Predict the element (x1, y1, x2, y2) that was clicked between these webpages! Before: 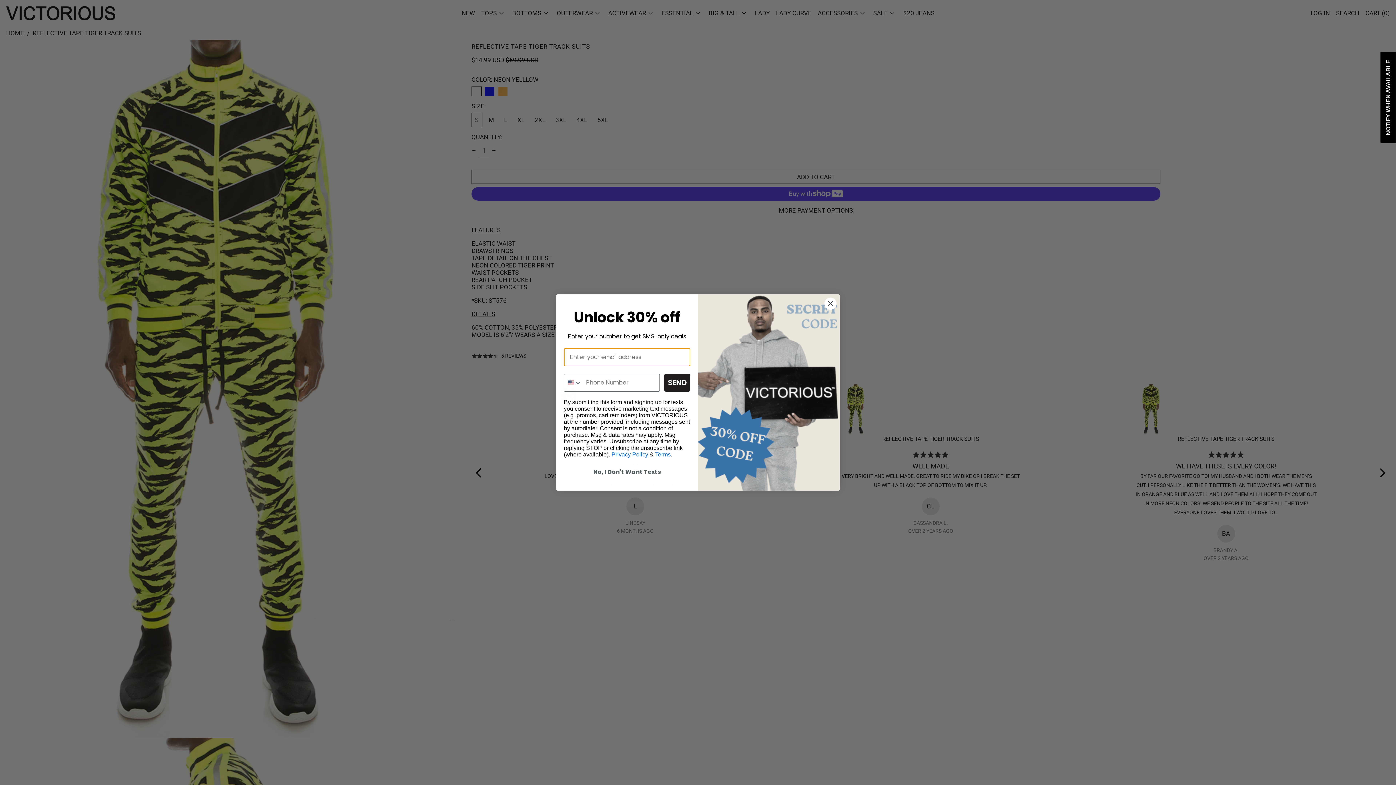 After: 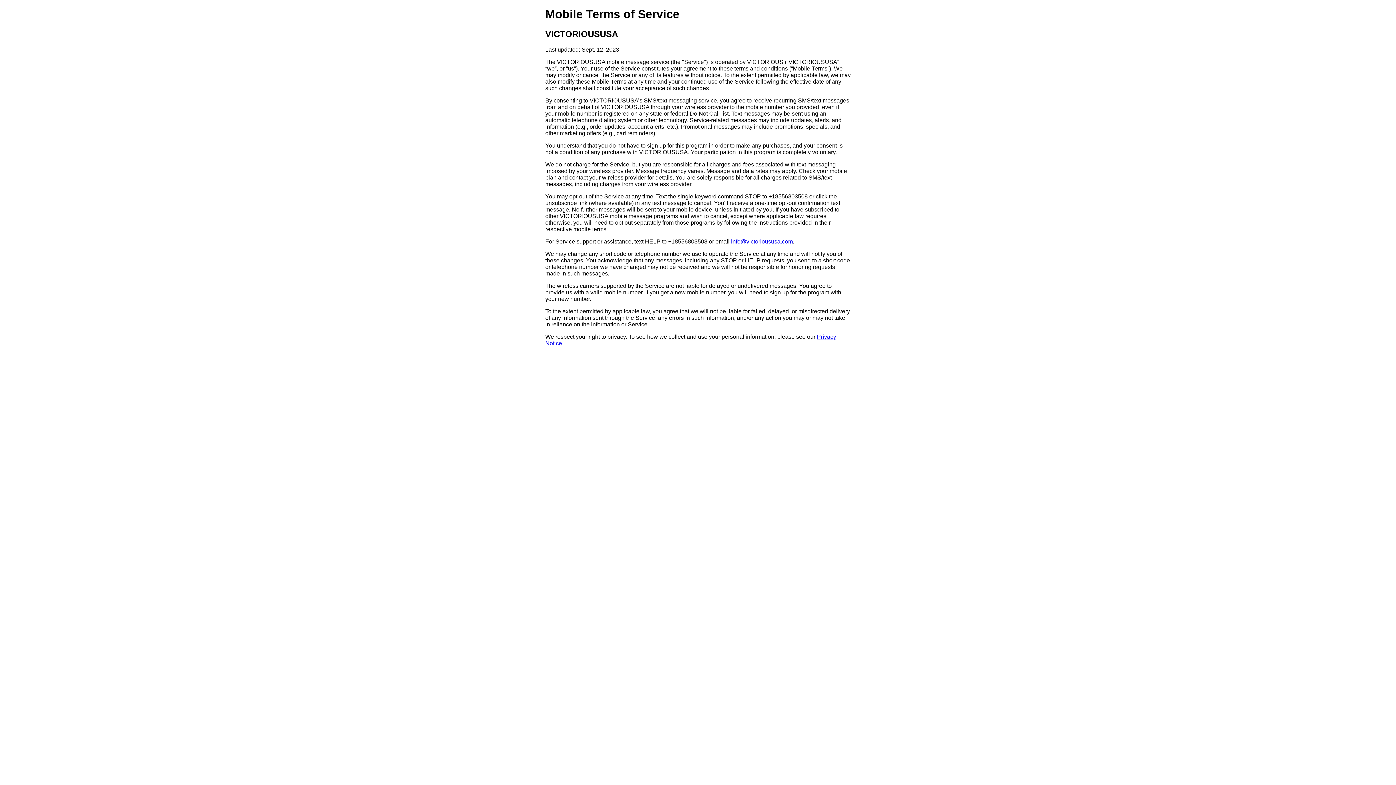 Action: label: Terms bbox: (655, 468, 670, 474)